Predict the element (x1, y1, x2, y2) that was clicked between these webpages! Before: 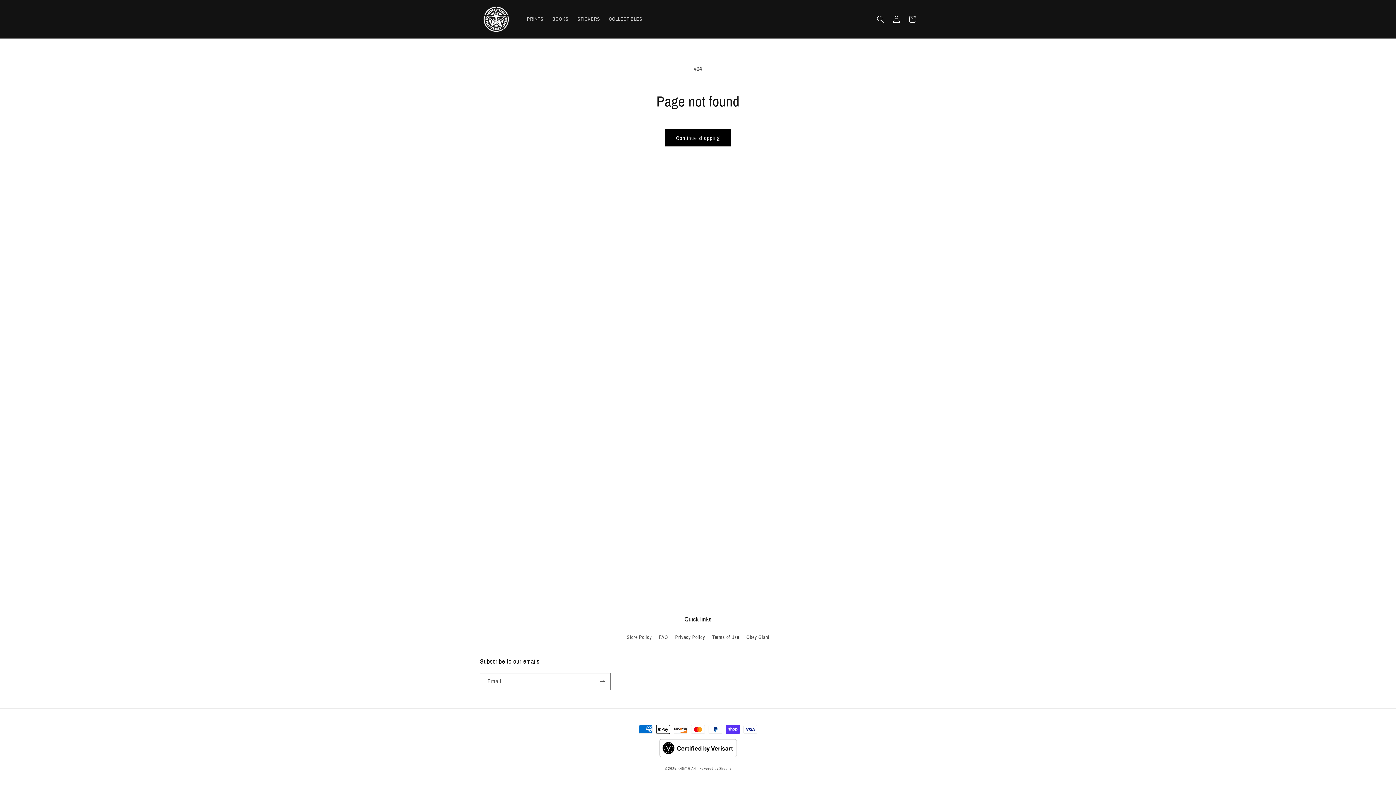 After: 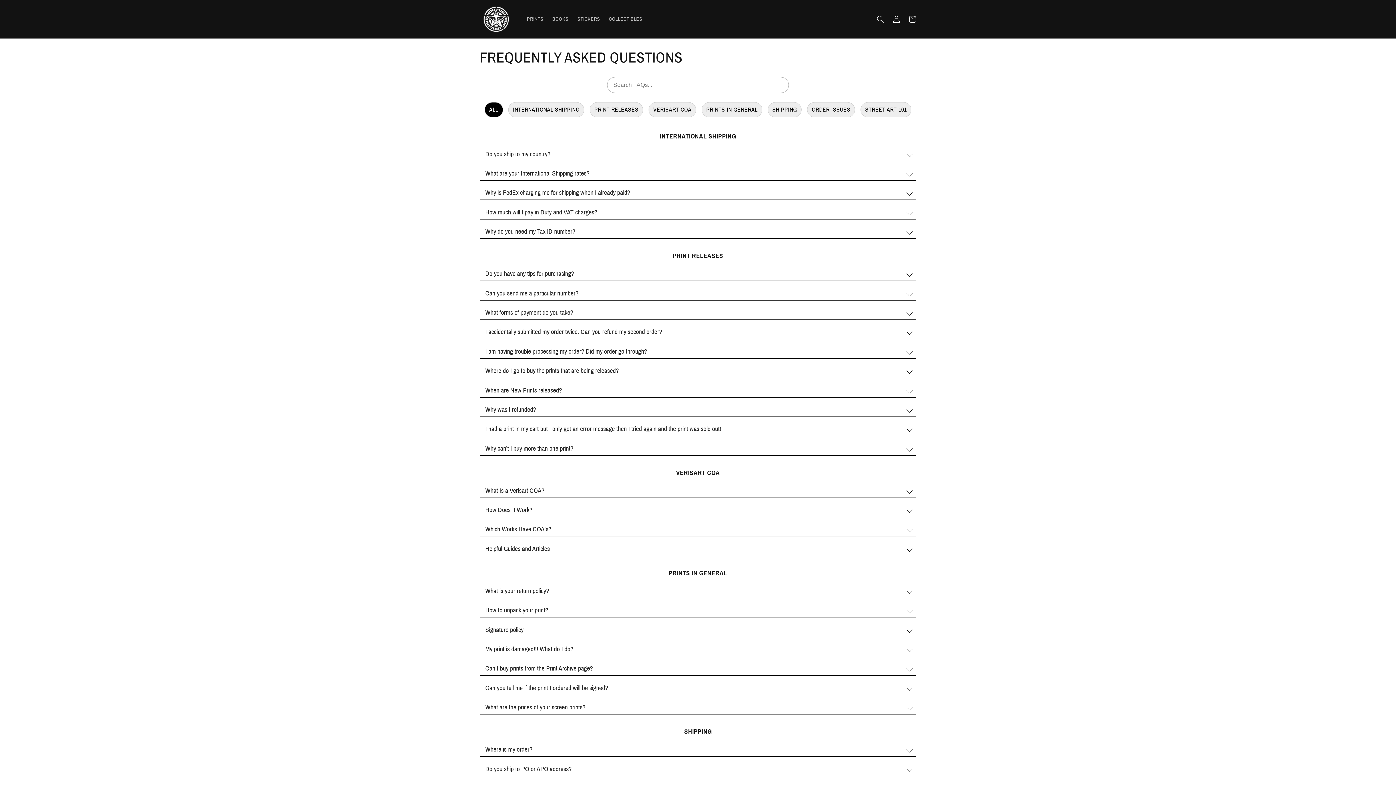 Action: bbox: (659, 631, 668, 644) label: FAQ